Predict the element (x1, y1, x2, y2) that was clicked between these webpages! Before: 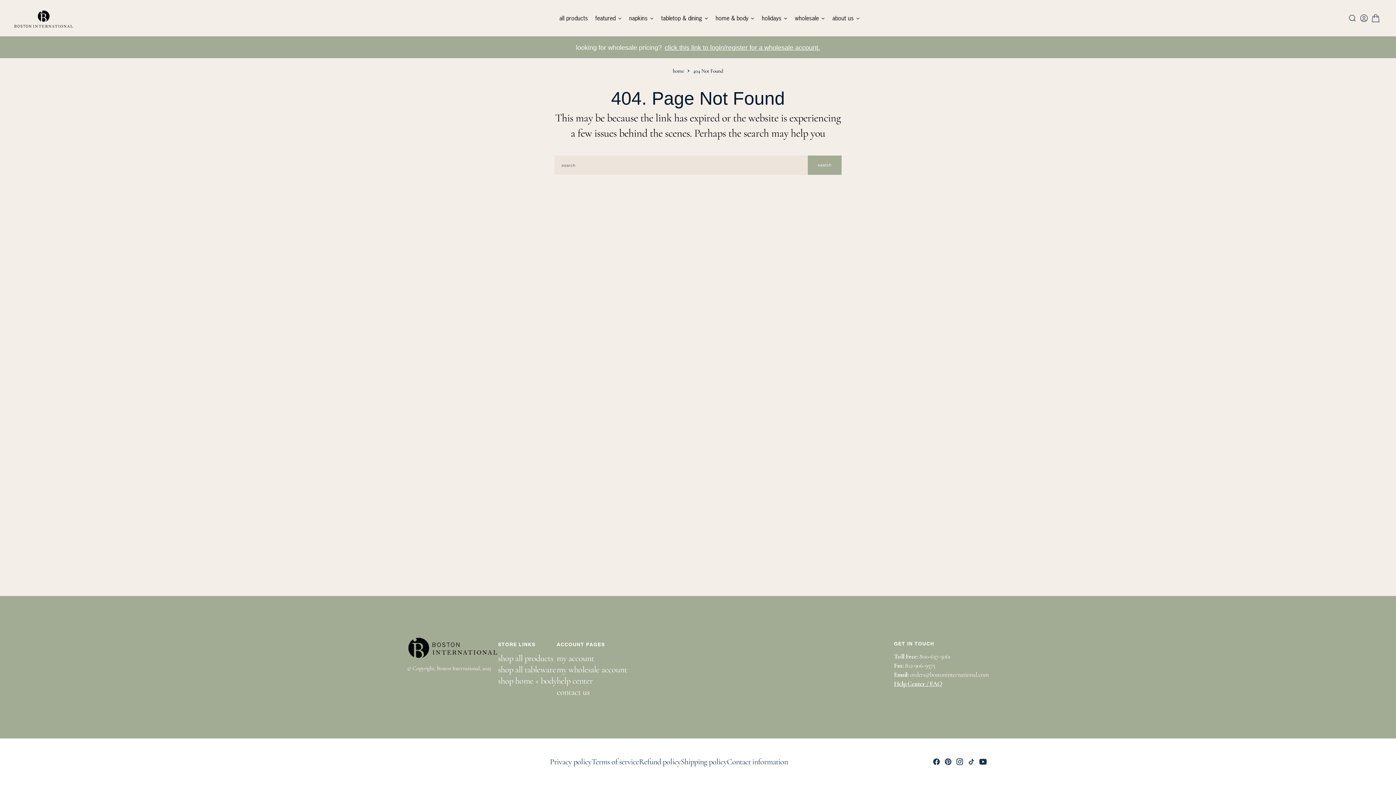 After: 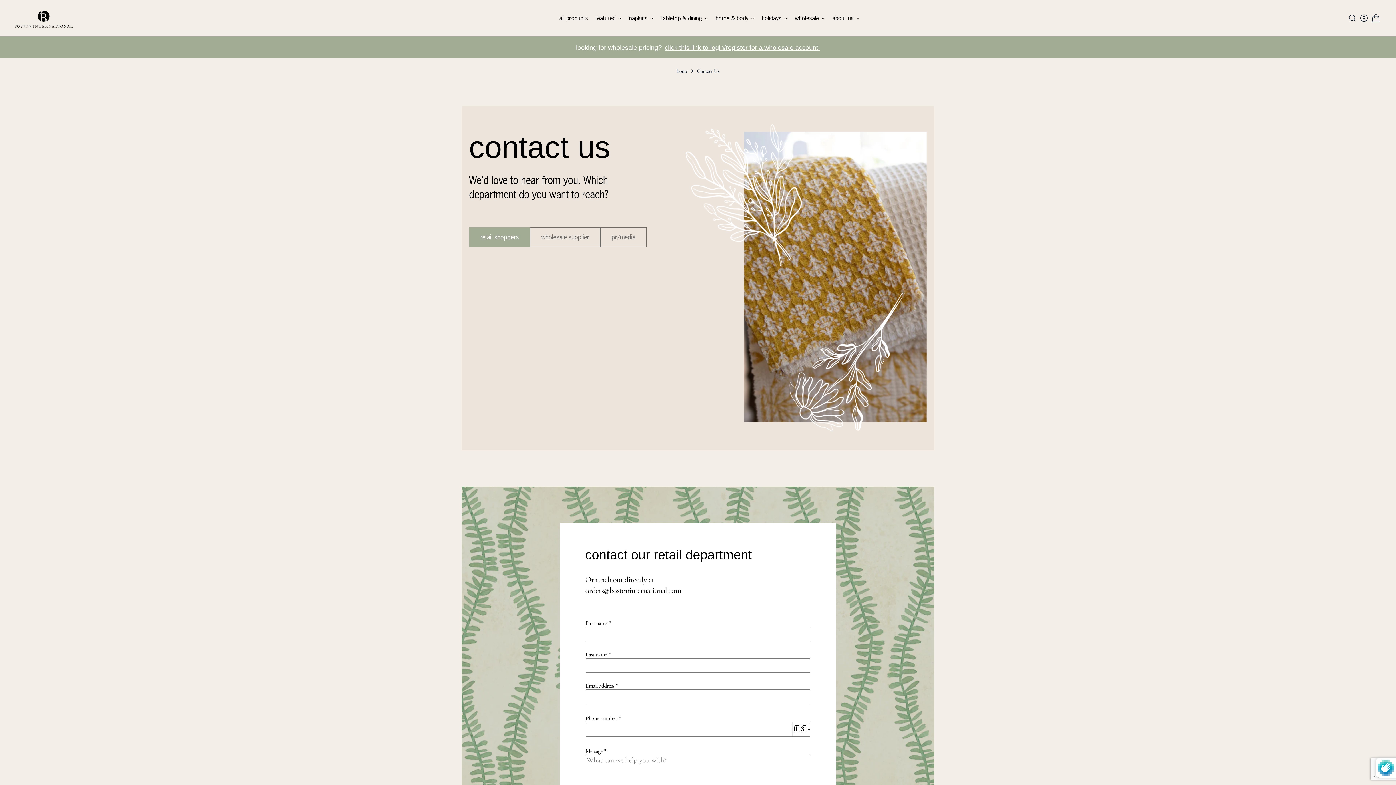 Action: label: contact us bbox: (556, 687, 589, 697)